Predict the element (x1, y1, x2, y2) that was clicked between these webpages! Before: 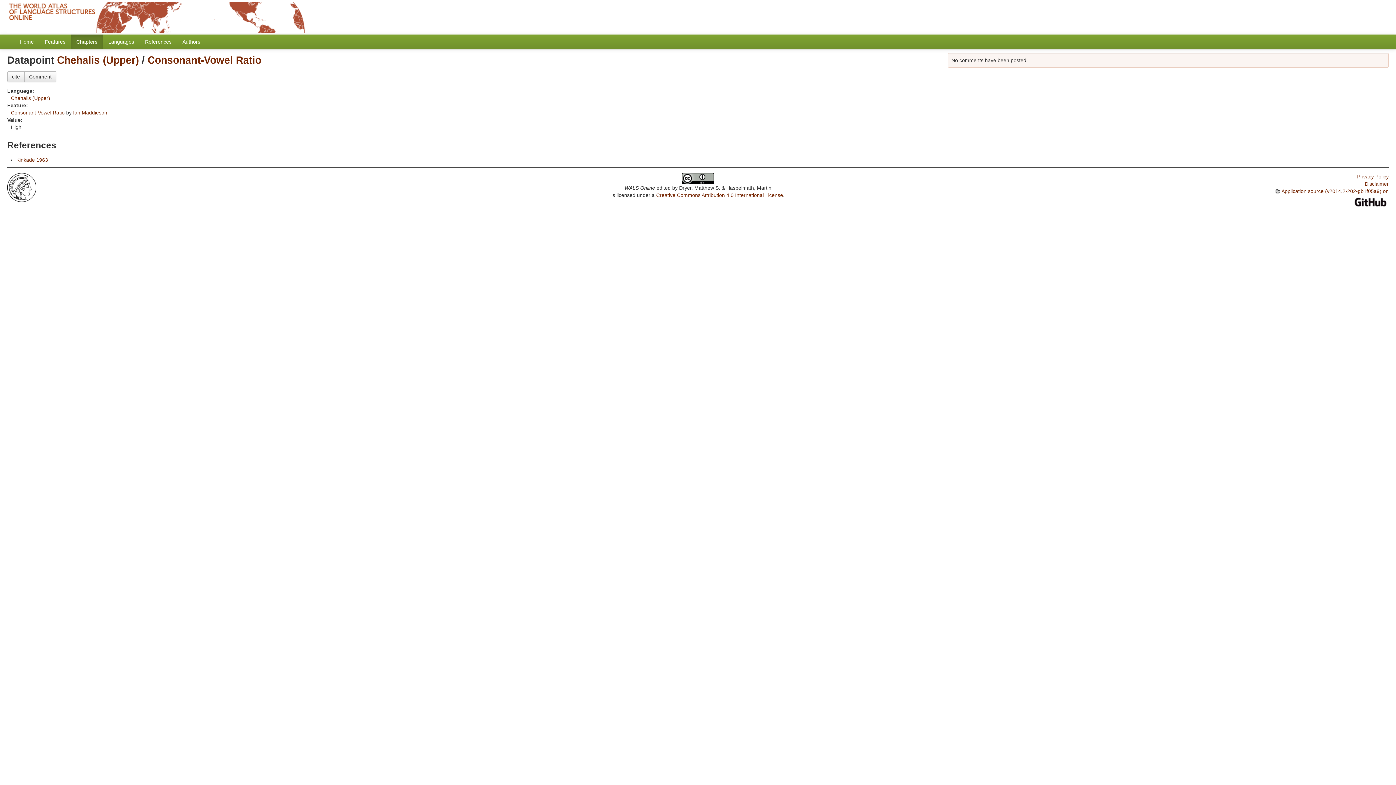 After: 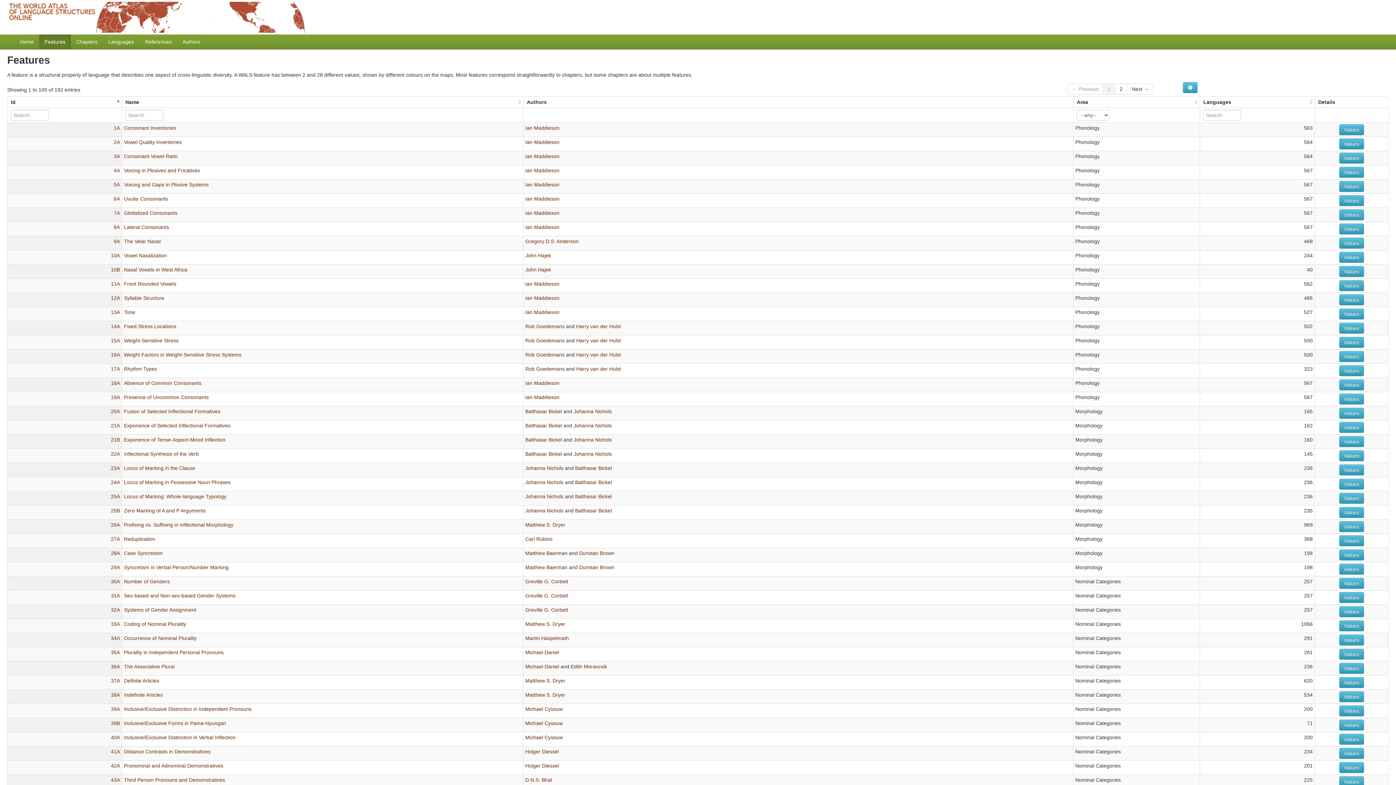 Action: bbox: (39, 34, 70, 49) label: Features